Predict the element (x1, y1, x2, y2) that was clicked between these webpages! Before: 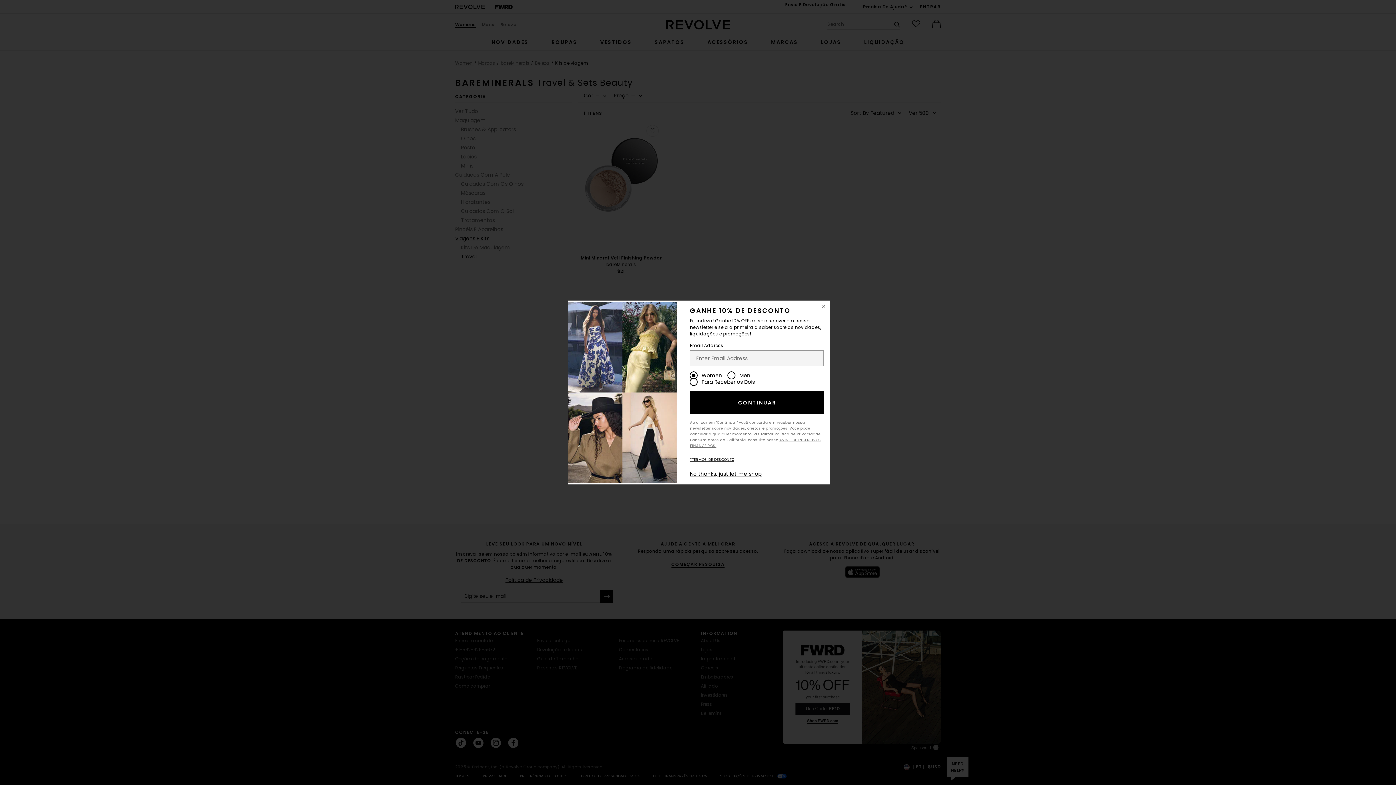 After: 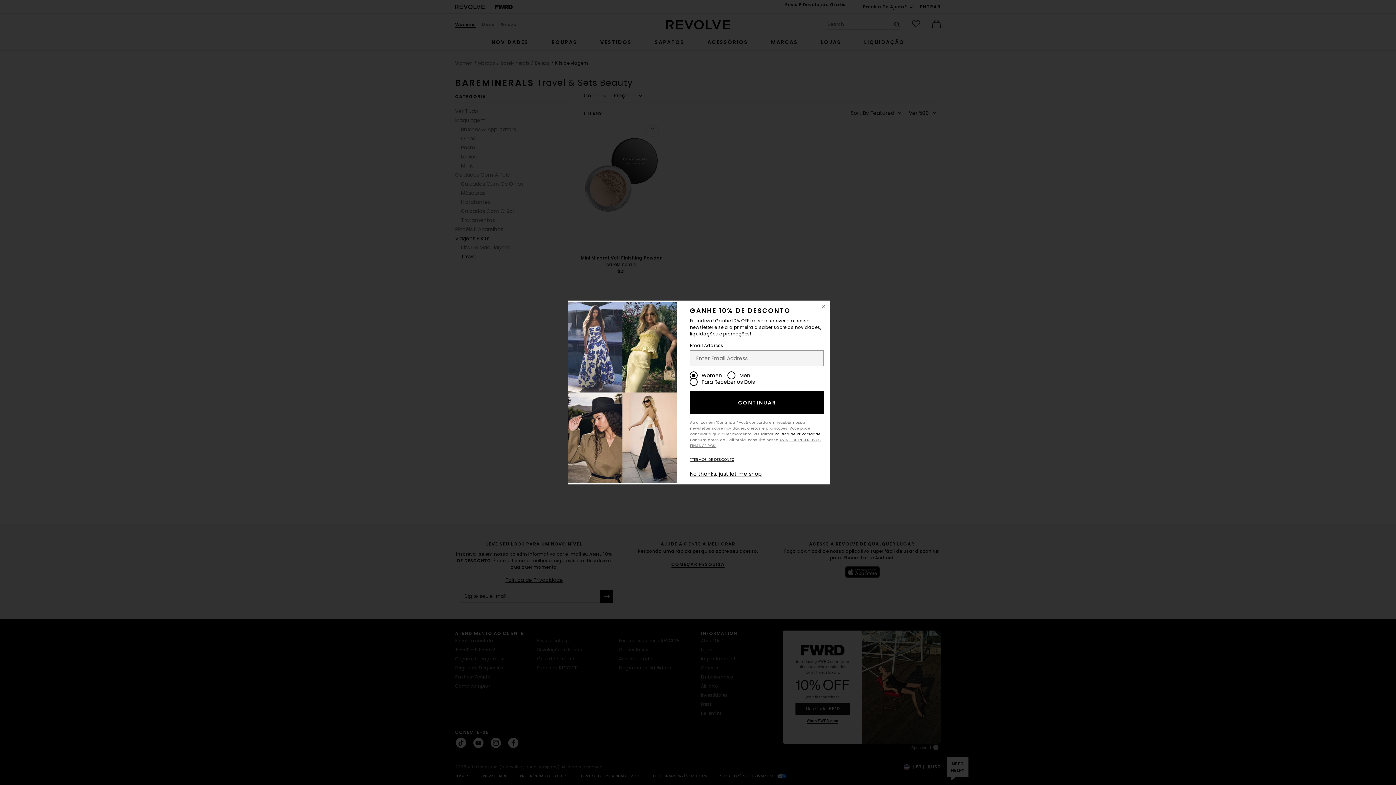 Action: label: Política de Privacidade bbox: (774, 431, 820, 437)